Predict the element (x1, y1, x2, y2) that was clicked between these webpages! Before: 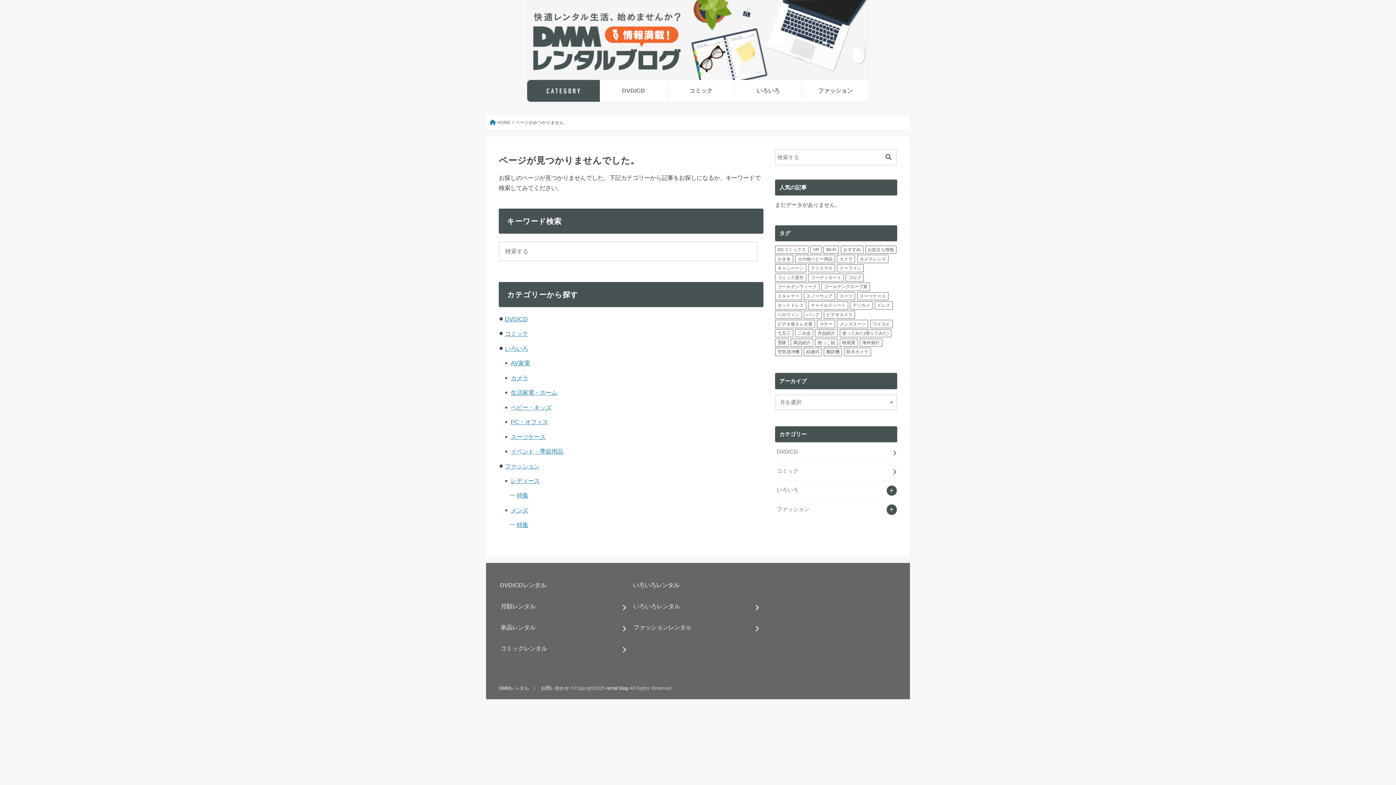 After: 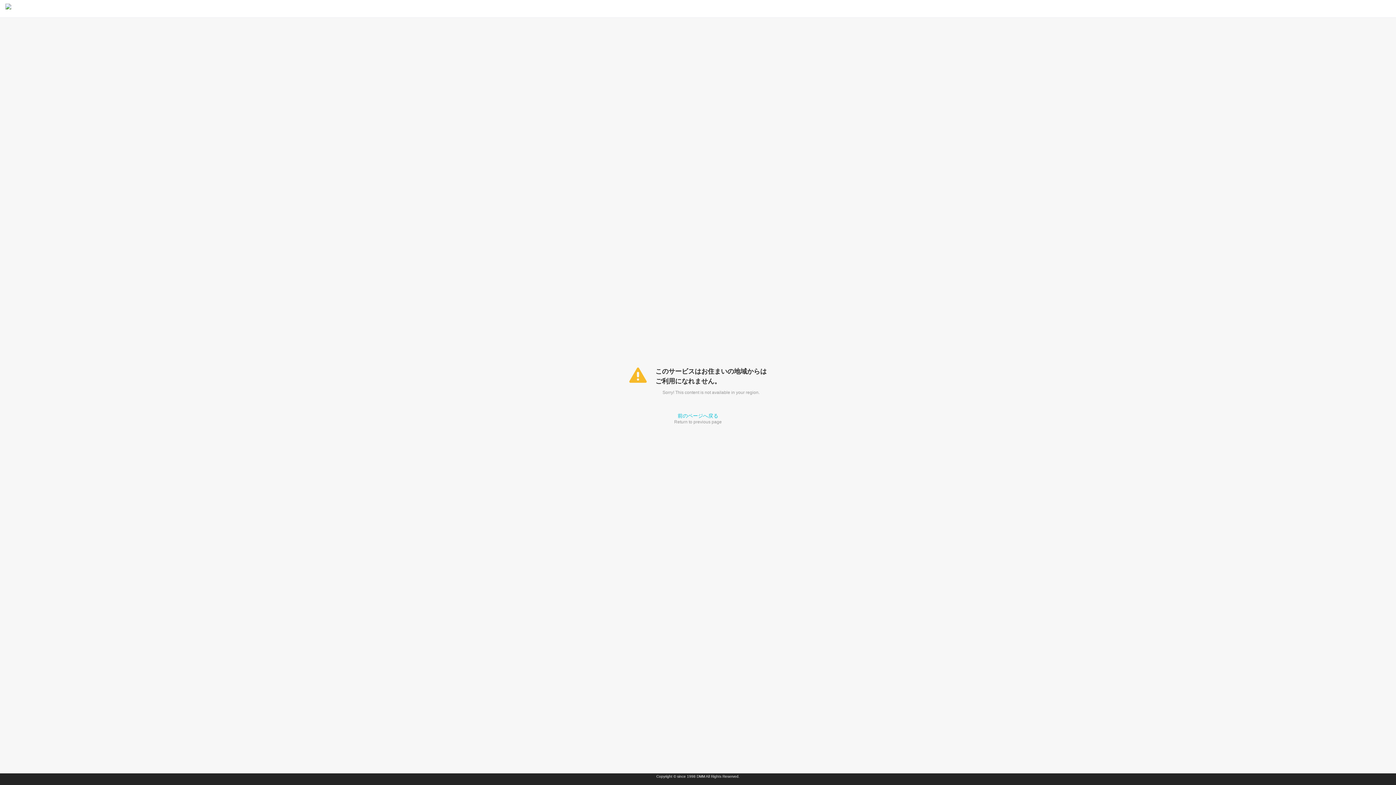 Action: label: ドレス (12個の項目) bbox: (874, 301, 892, 309)